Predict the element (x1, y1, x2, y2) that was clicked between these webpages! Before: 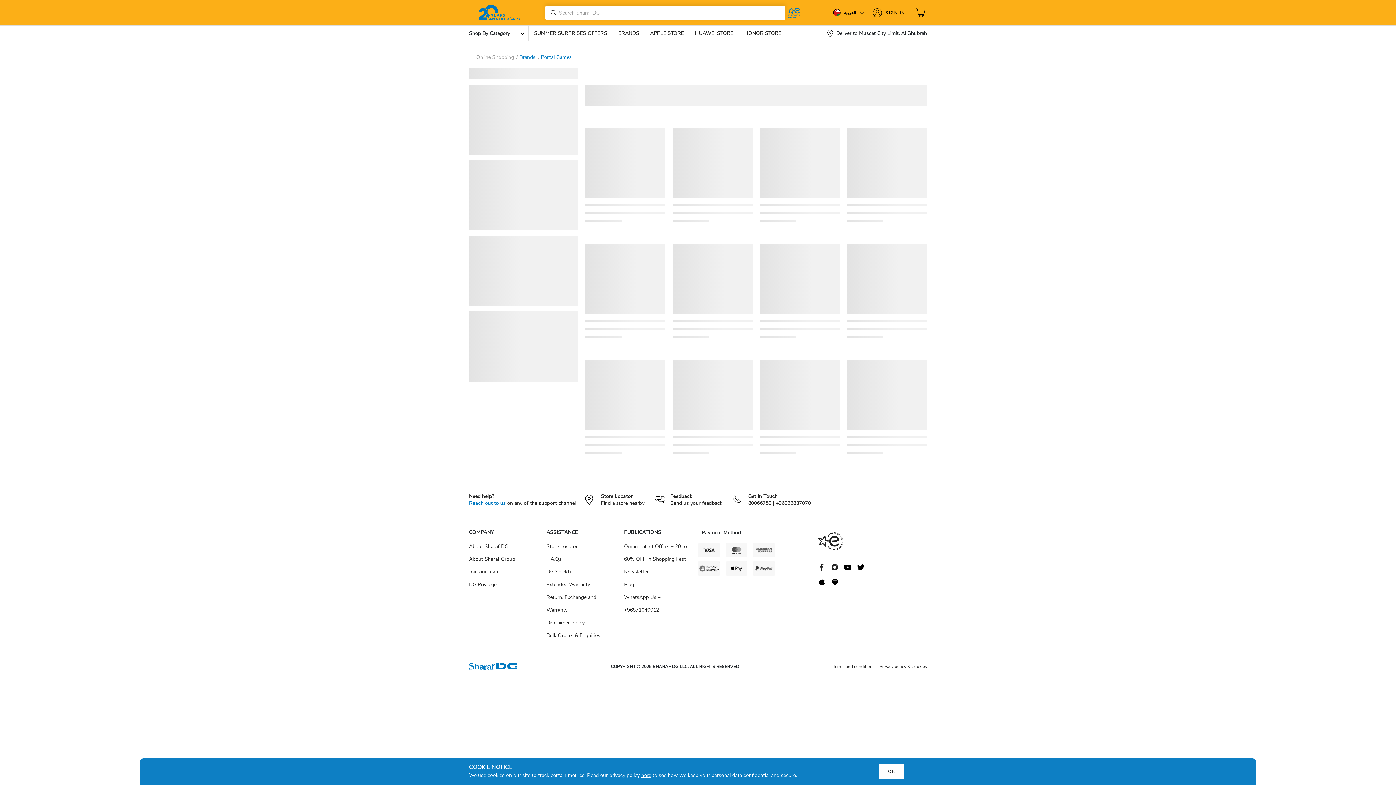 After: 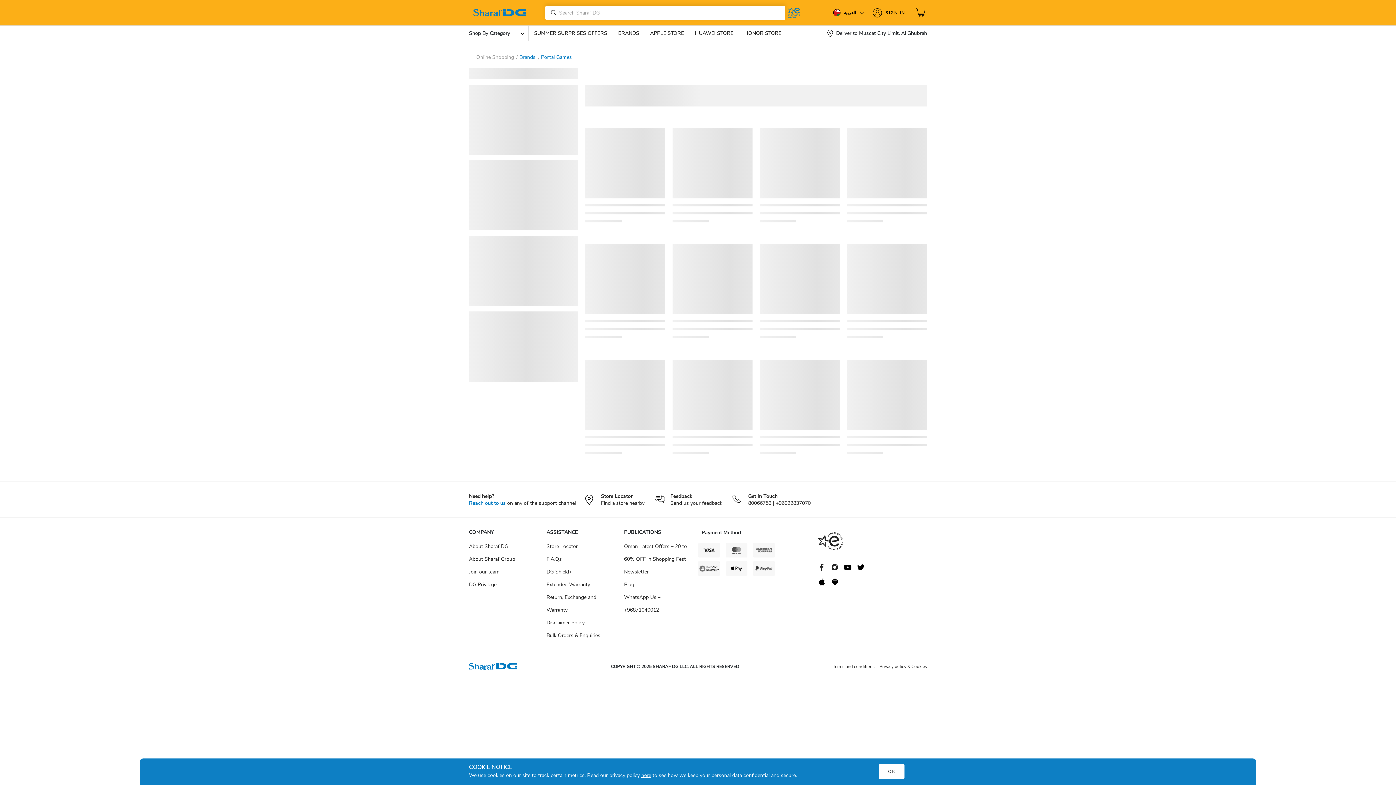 Action: bbox: (732, 493, 810, 506) label: Get in Touch

80066753 | +96822837070